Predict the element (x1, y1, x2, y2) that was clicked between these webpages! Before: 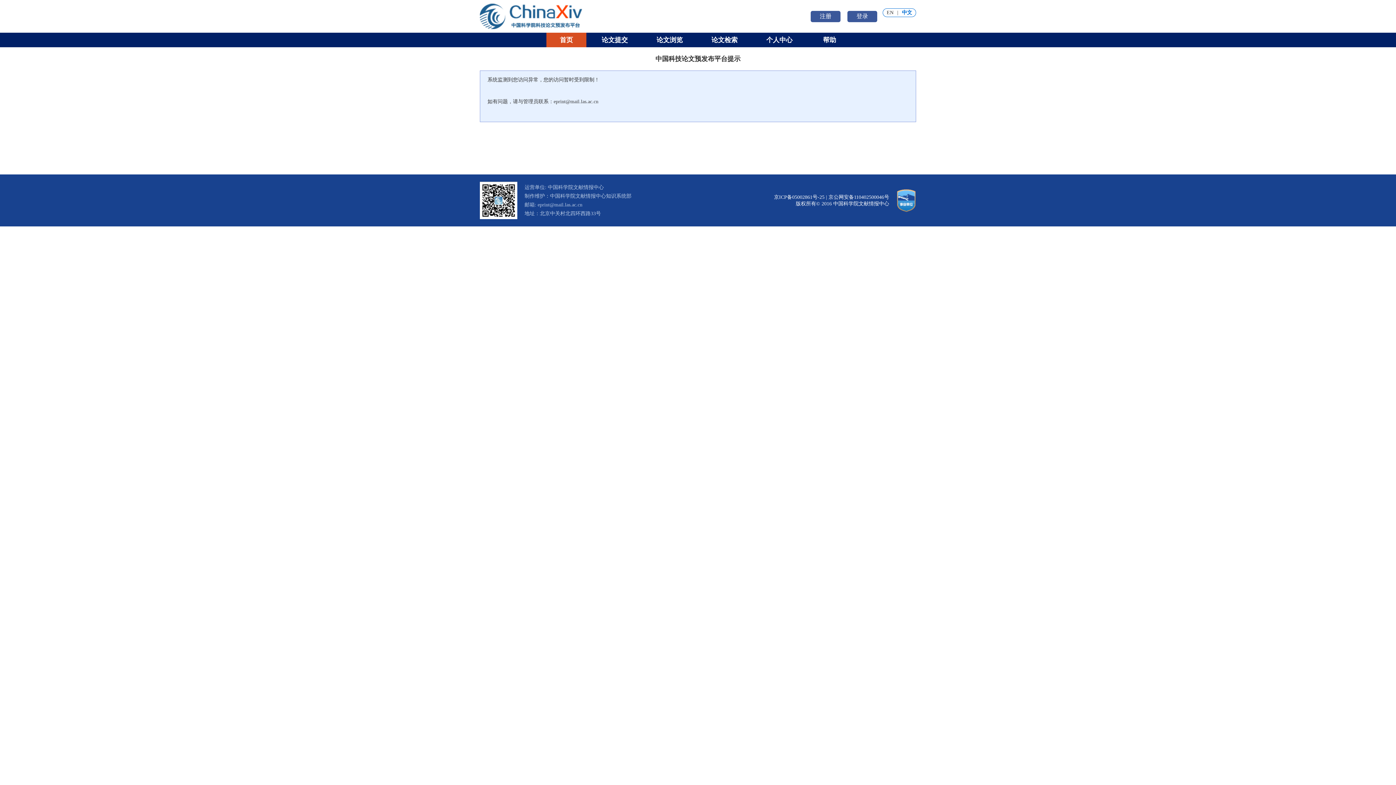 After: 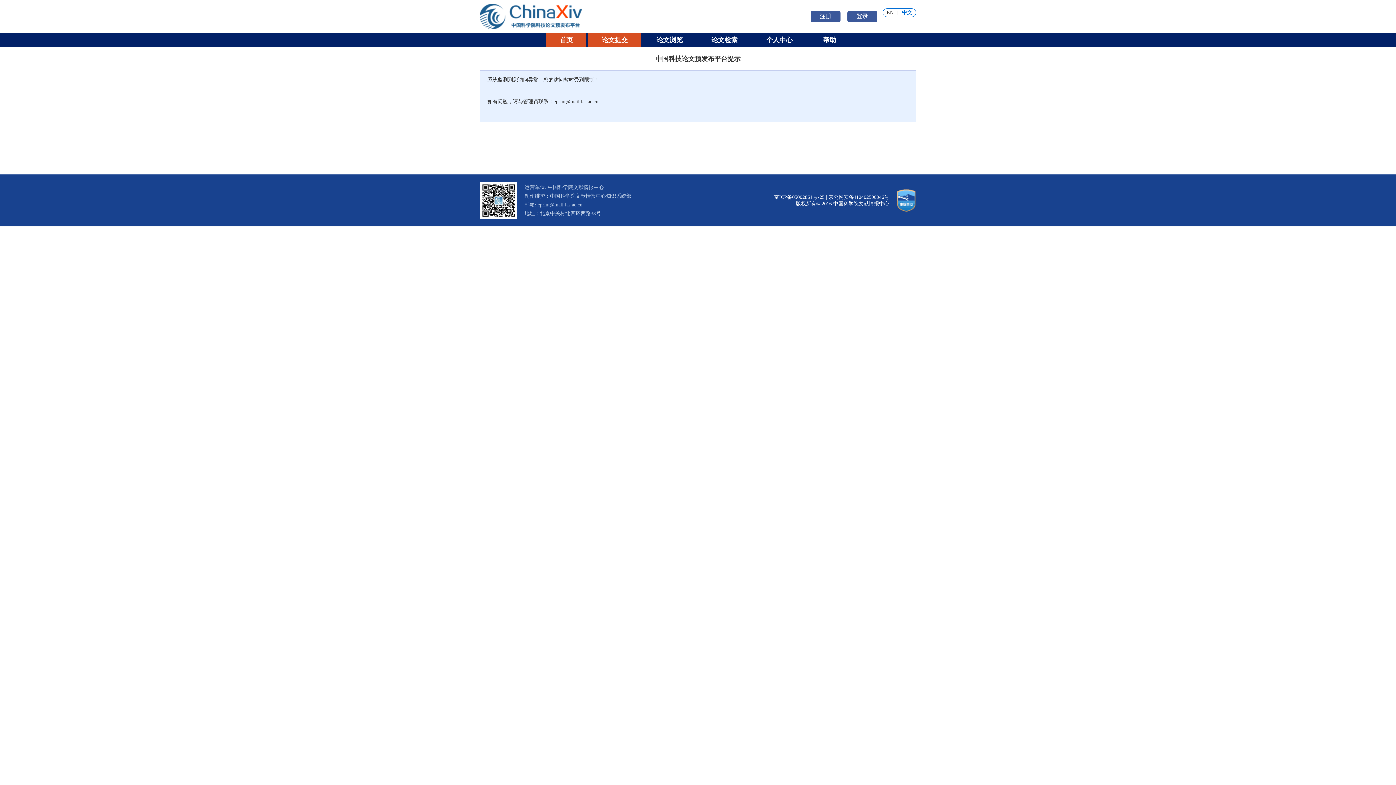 Action: label: 论文提交 bbox: (588, 32, 641, 47)